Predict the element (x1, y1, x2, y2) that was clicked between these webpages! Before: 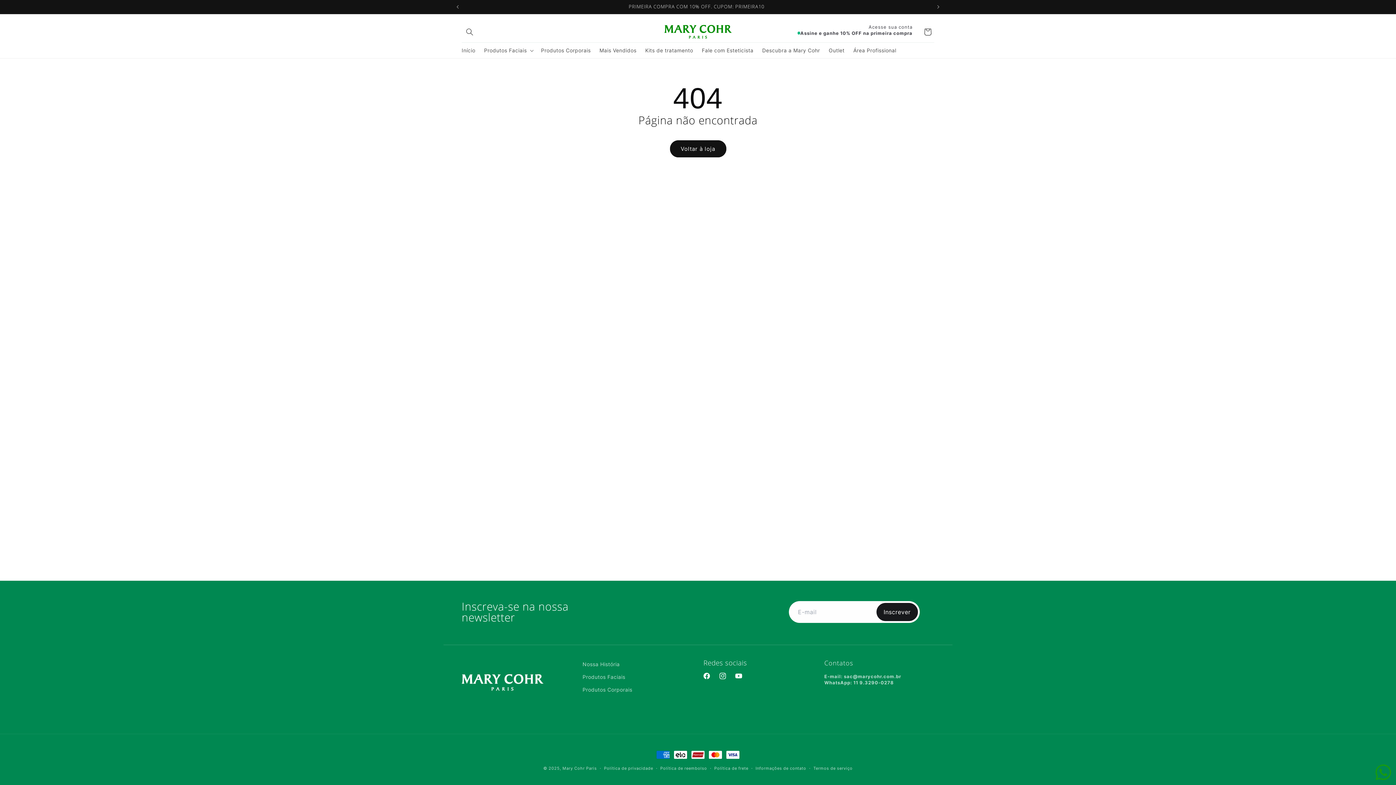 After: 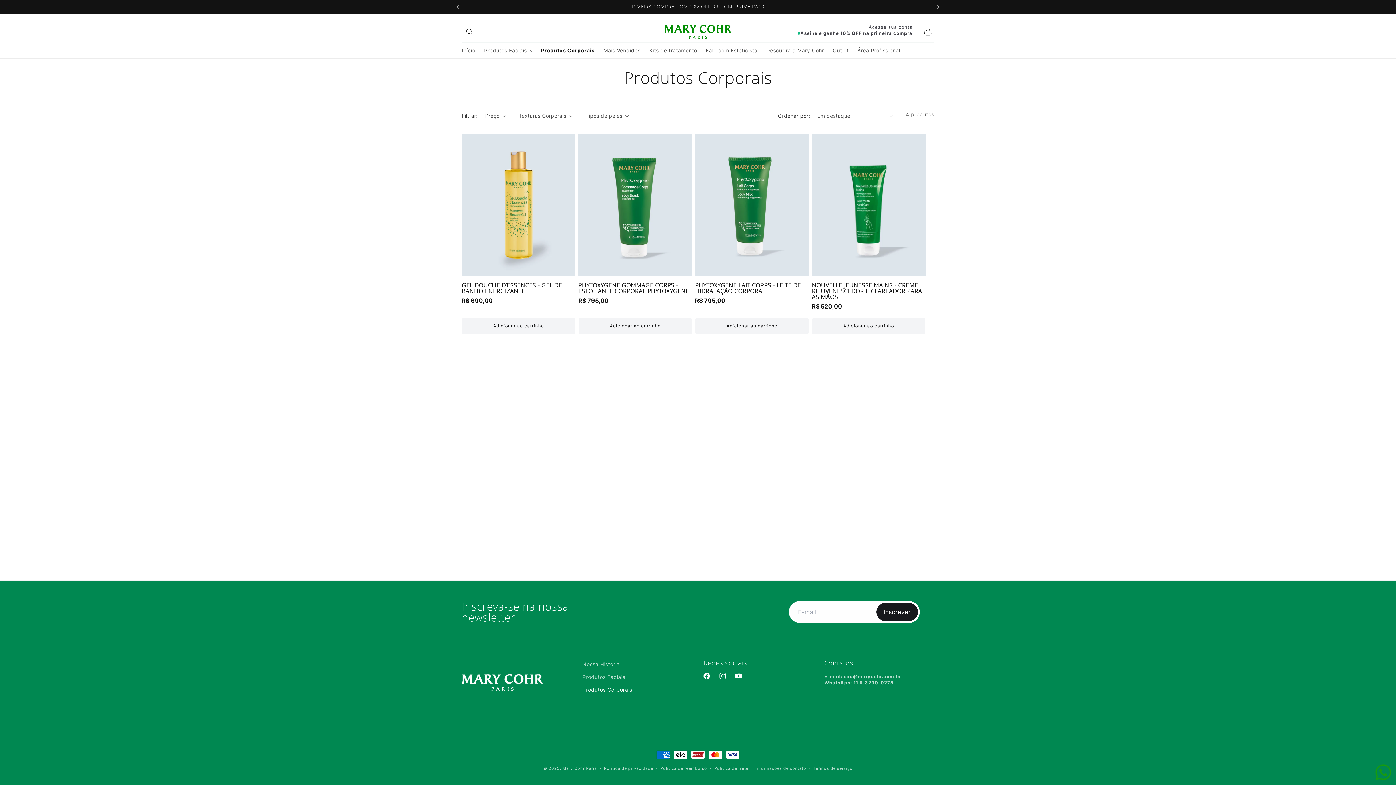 Action: bbox: (582, 683, 632, 696) label: Produtos Corporais